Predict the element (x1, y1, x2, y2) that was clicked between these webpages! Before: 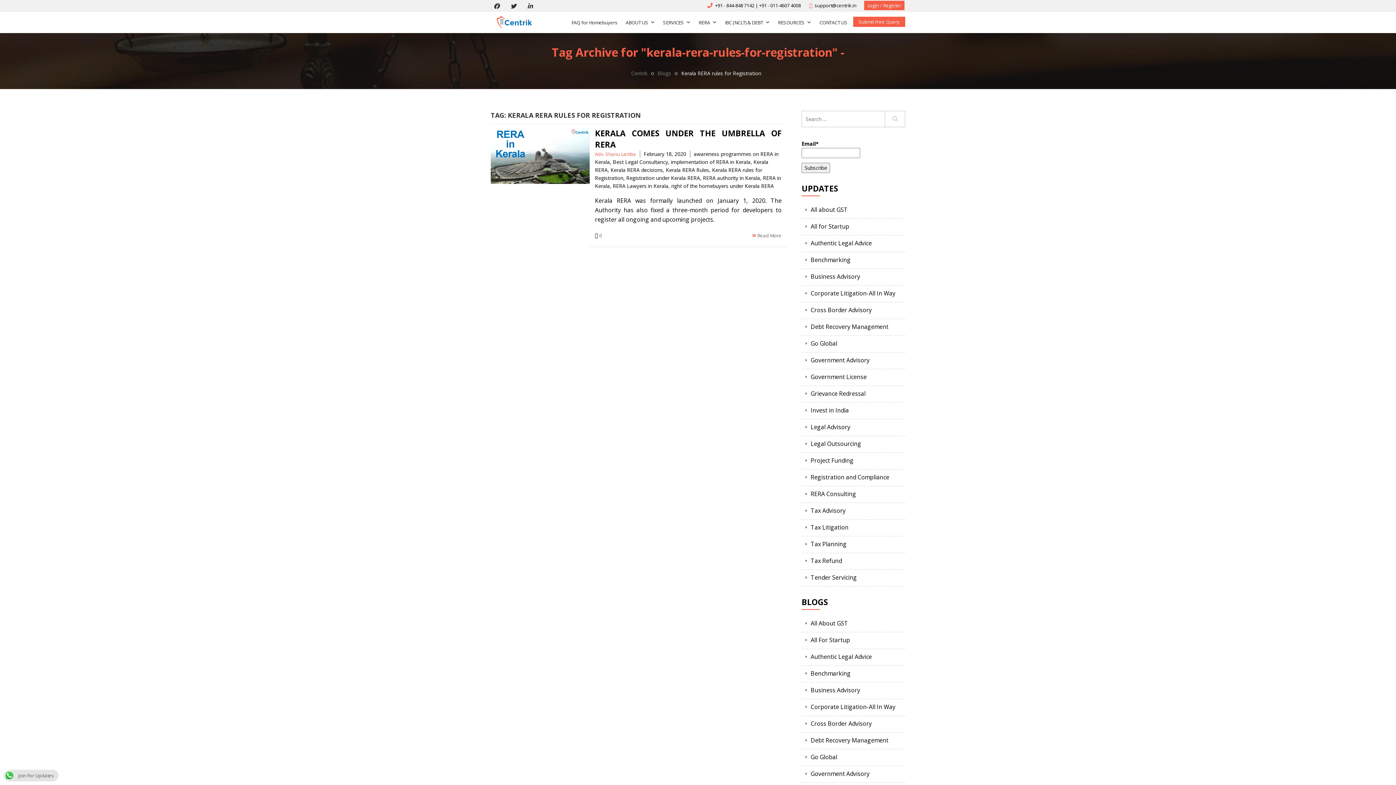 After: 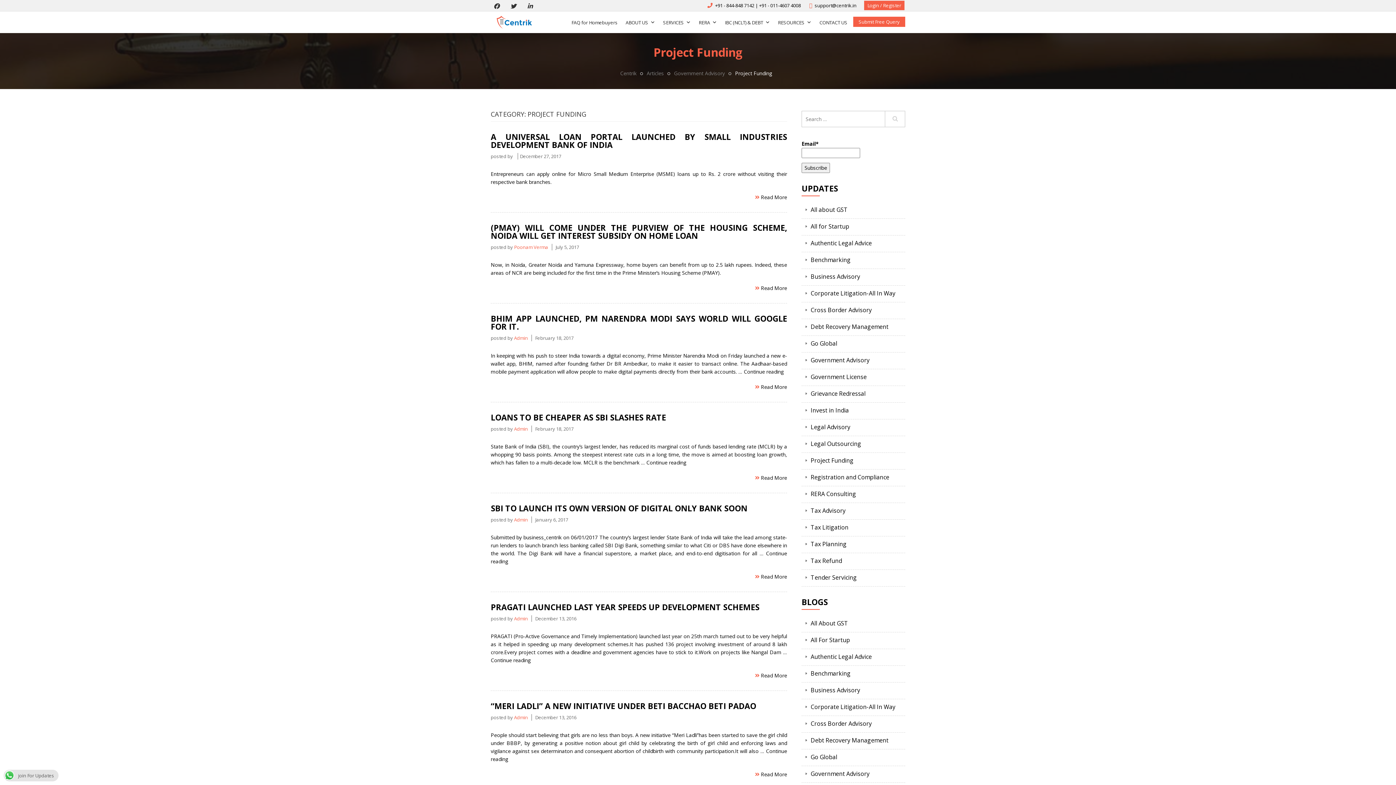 Action: label: Project Funding bbox: (810, 456, 853, 464)